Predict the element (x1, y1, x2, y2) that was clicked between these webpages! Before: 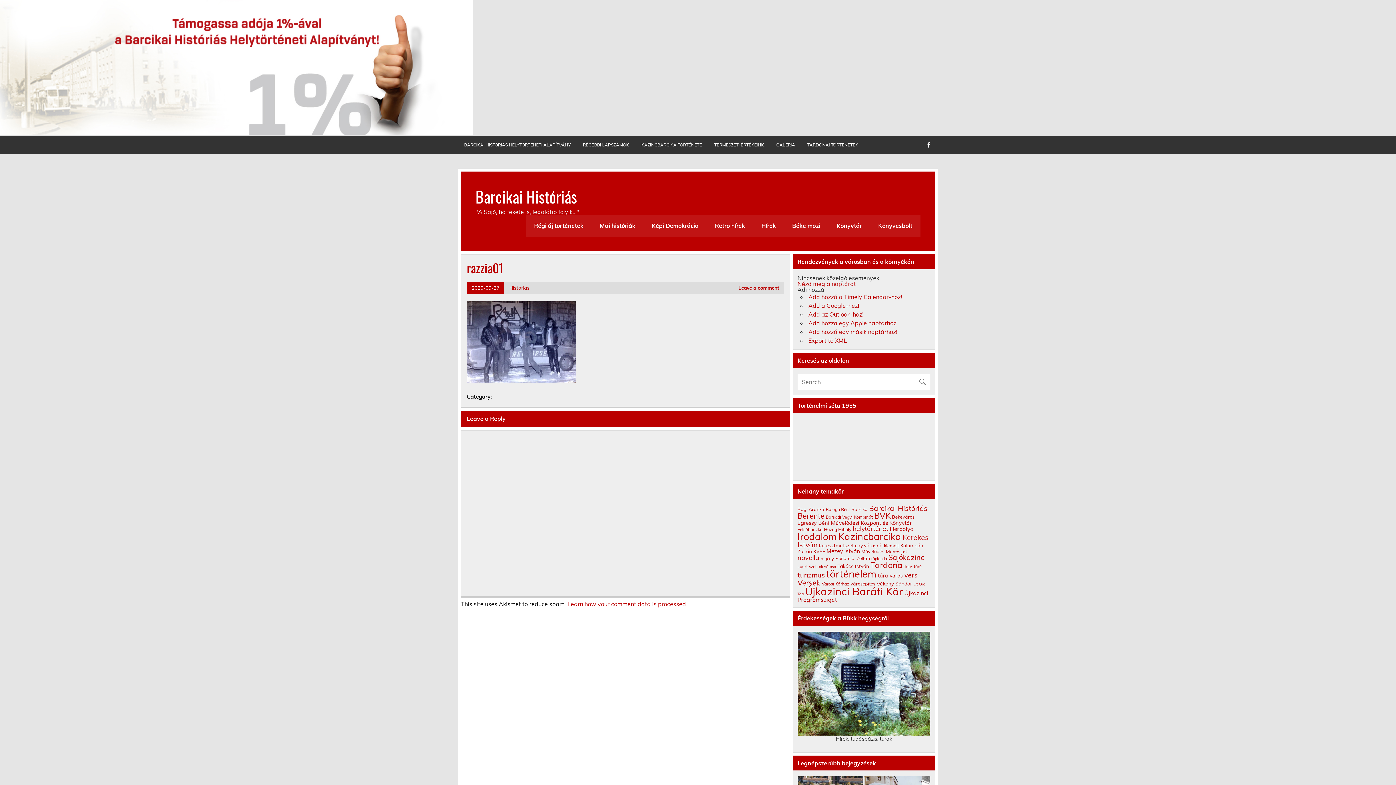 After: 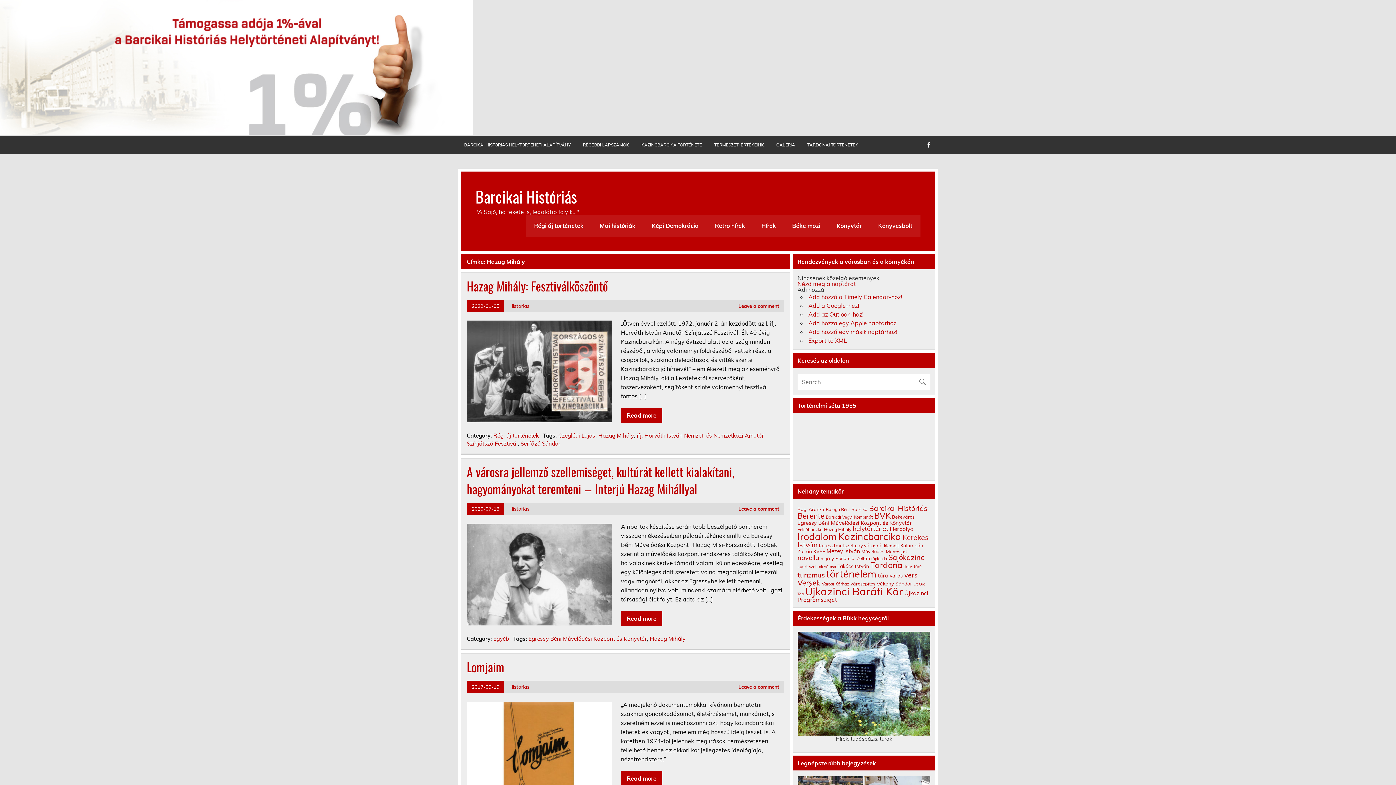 Action: label: Hazag Mihály (9 elem) bbox: (824, 526, 851, 532)